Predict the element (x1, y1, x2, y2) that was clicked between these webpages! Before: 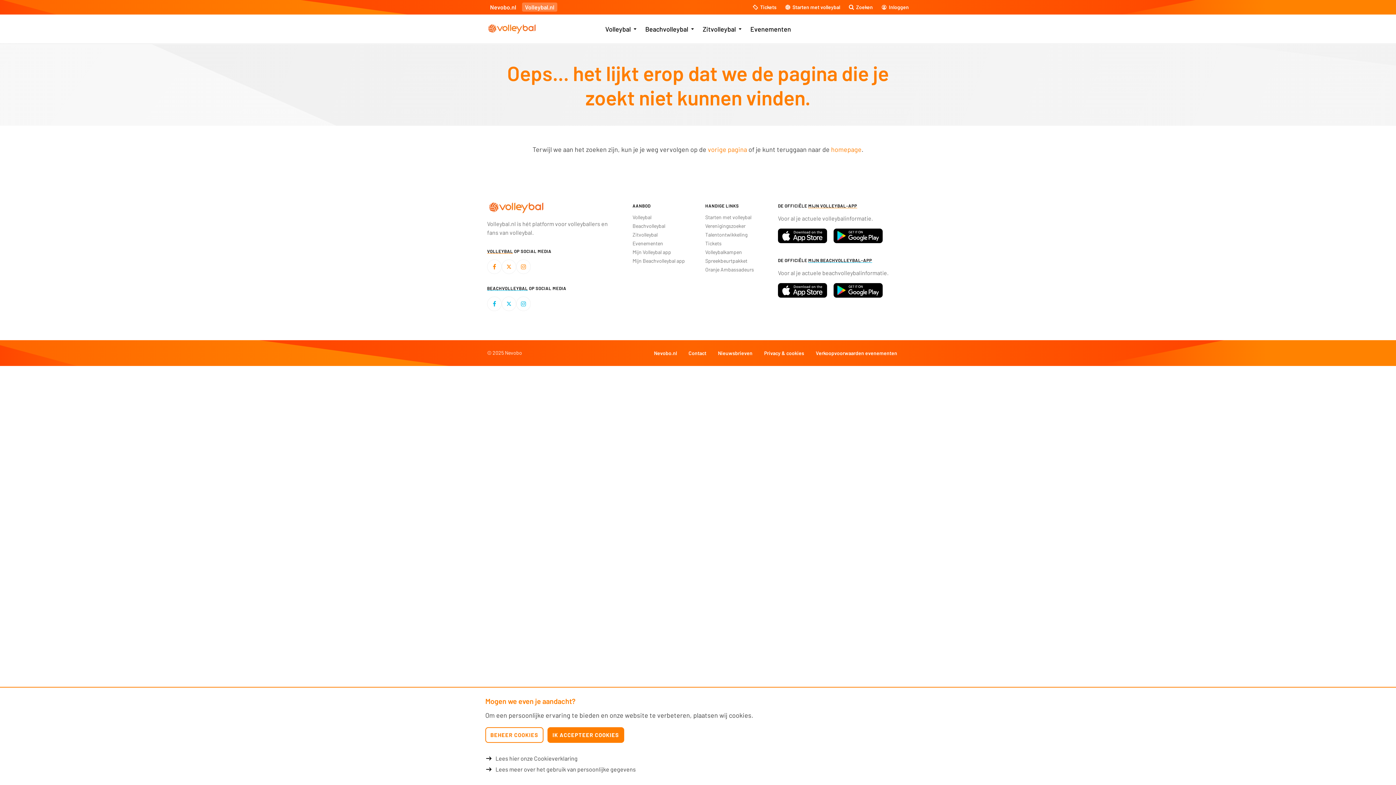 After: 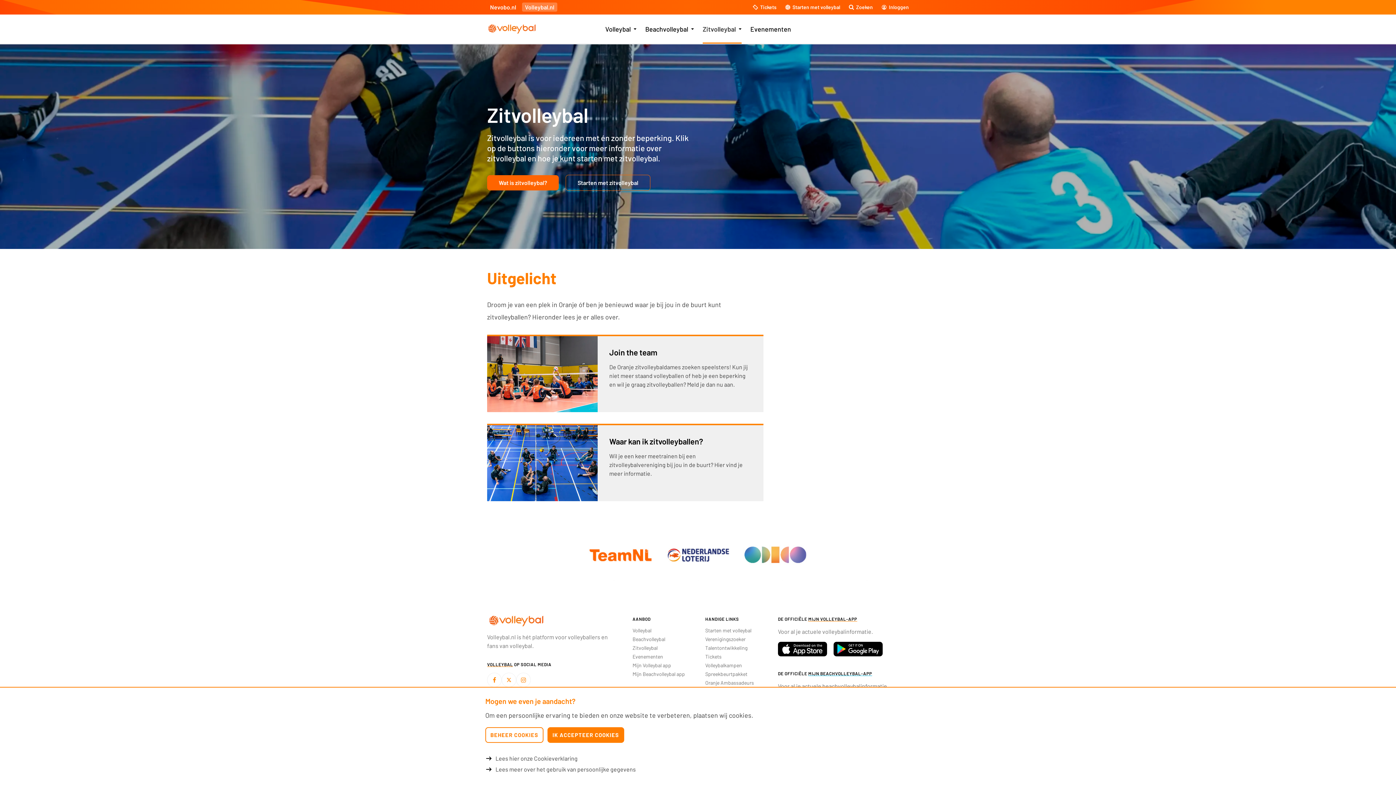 Action: bbox: (702, 14, 741, 43) label: Zitvolleybal